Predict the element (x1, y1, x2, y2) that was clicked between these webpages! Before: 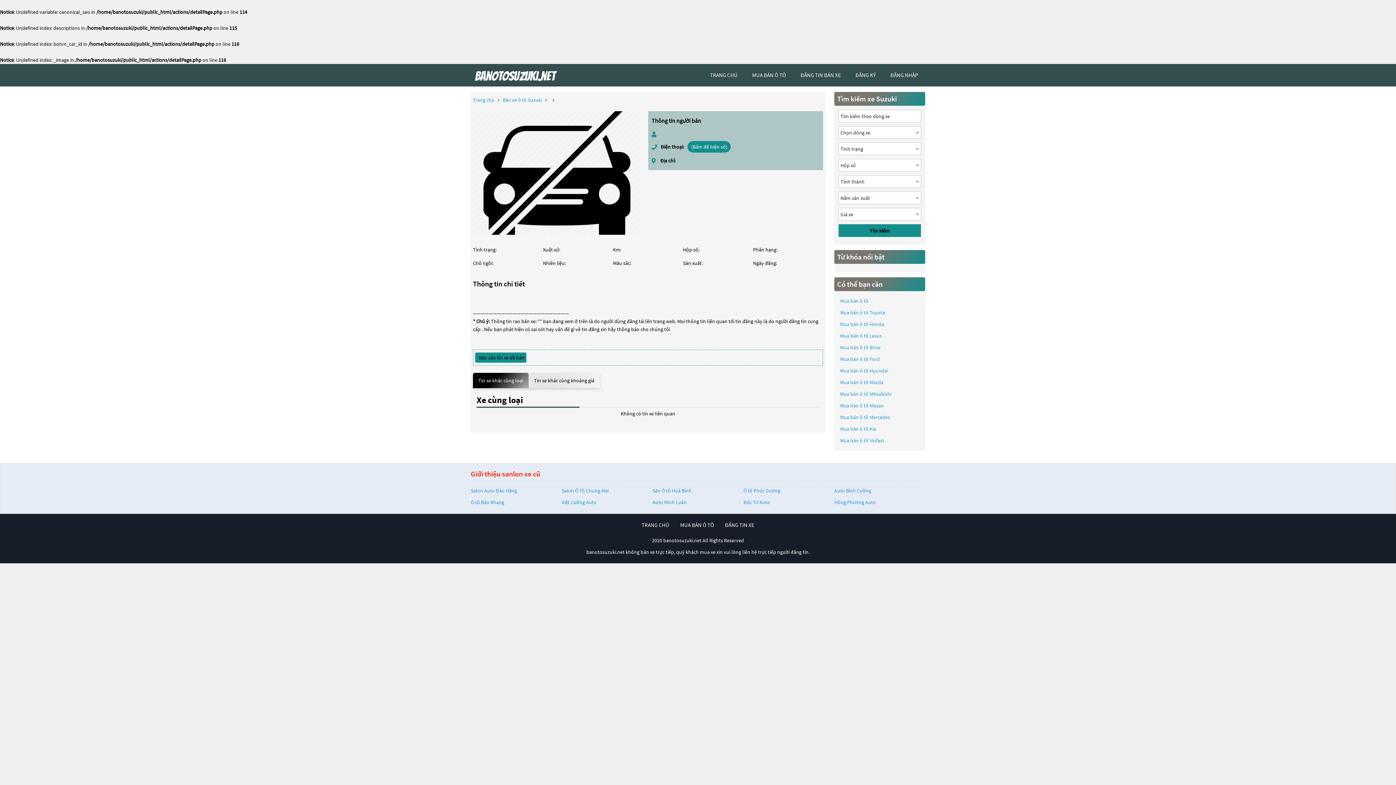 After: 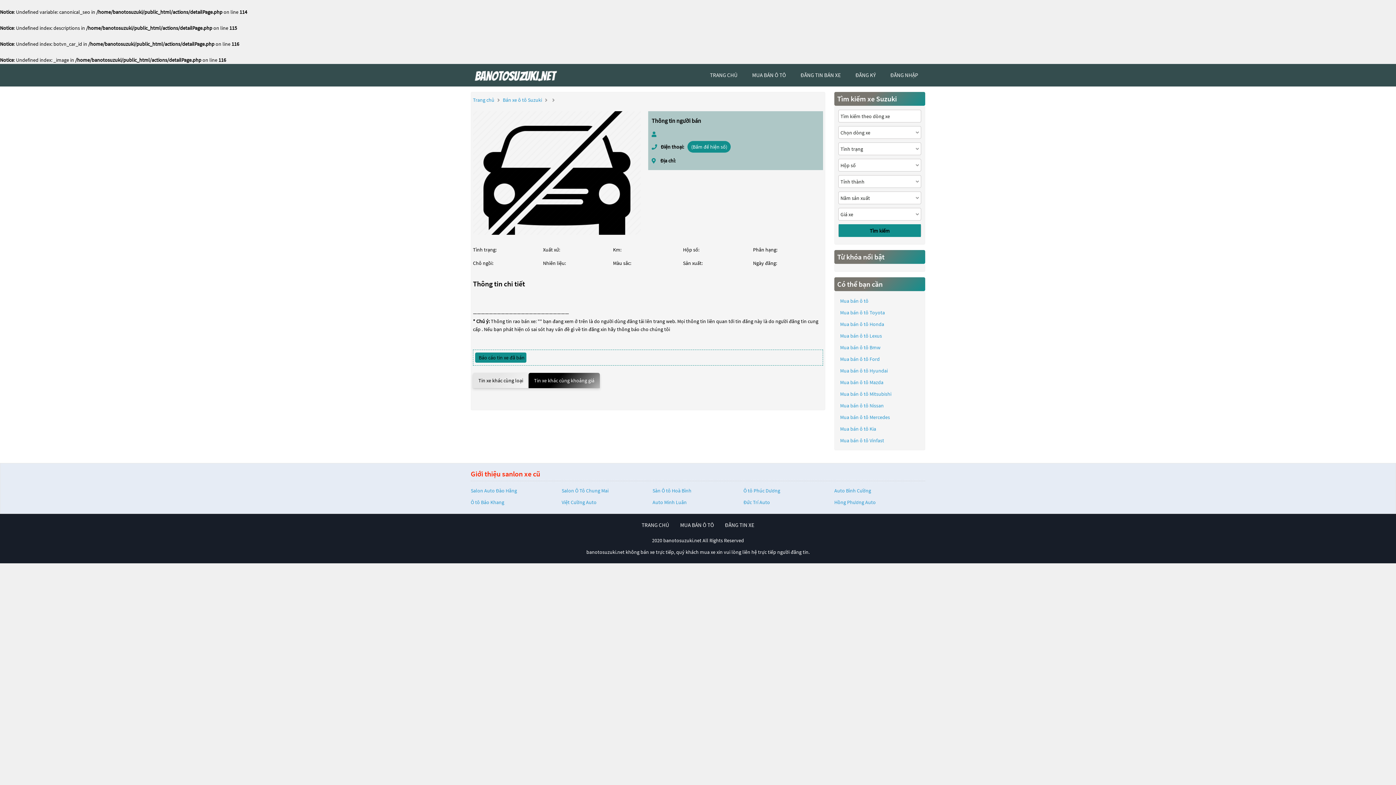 Action: bbox: (528, 373, 600, 387) label: Tin xe khác cùng khoảng giá